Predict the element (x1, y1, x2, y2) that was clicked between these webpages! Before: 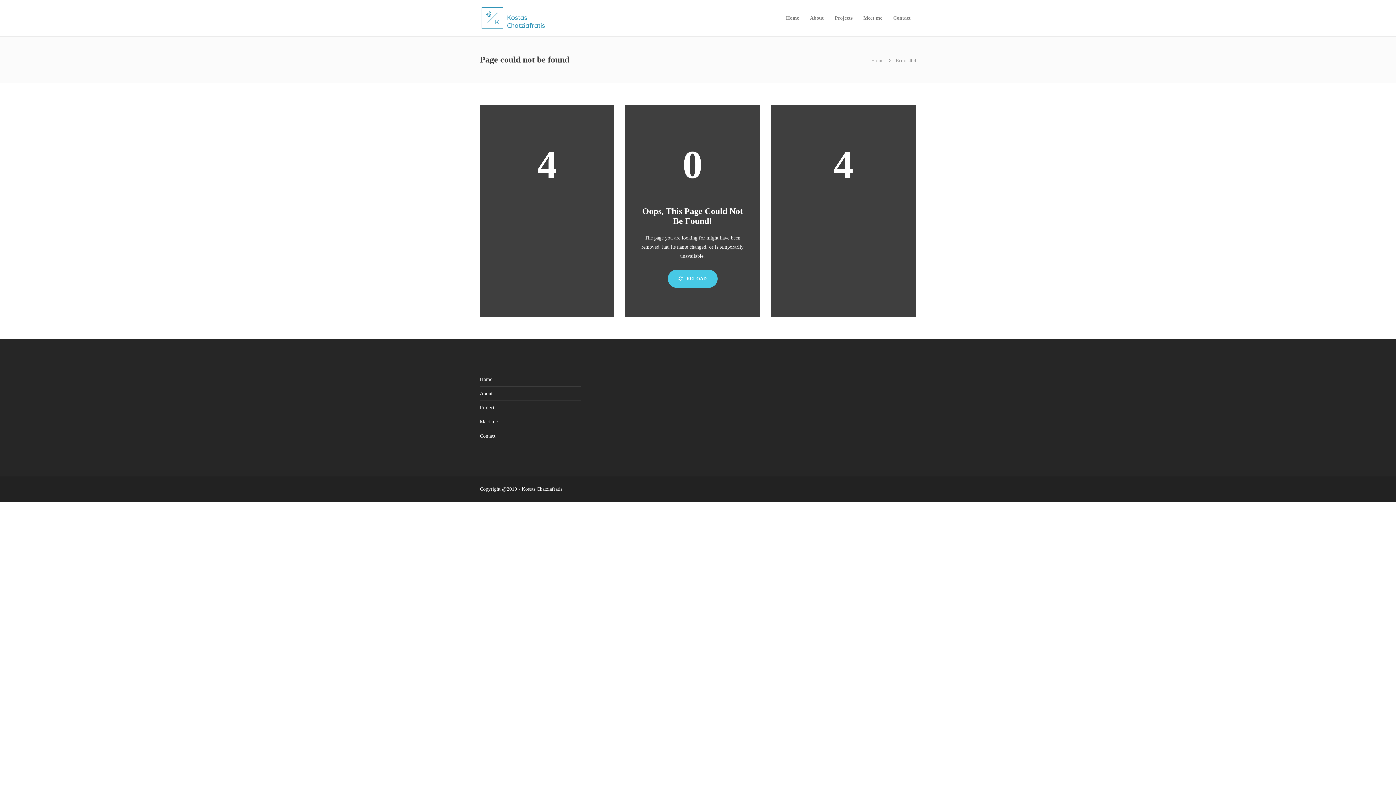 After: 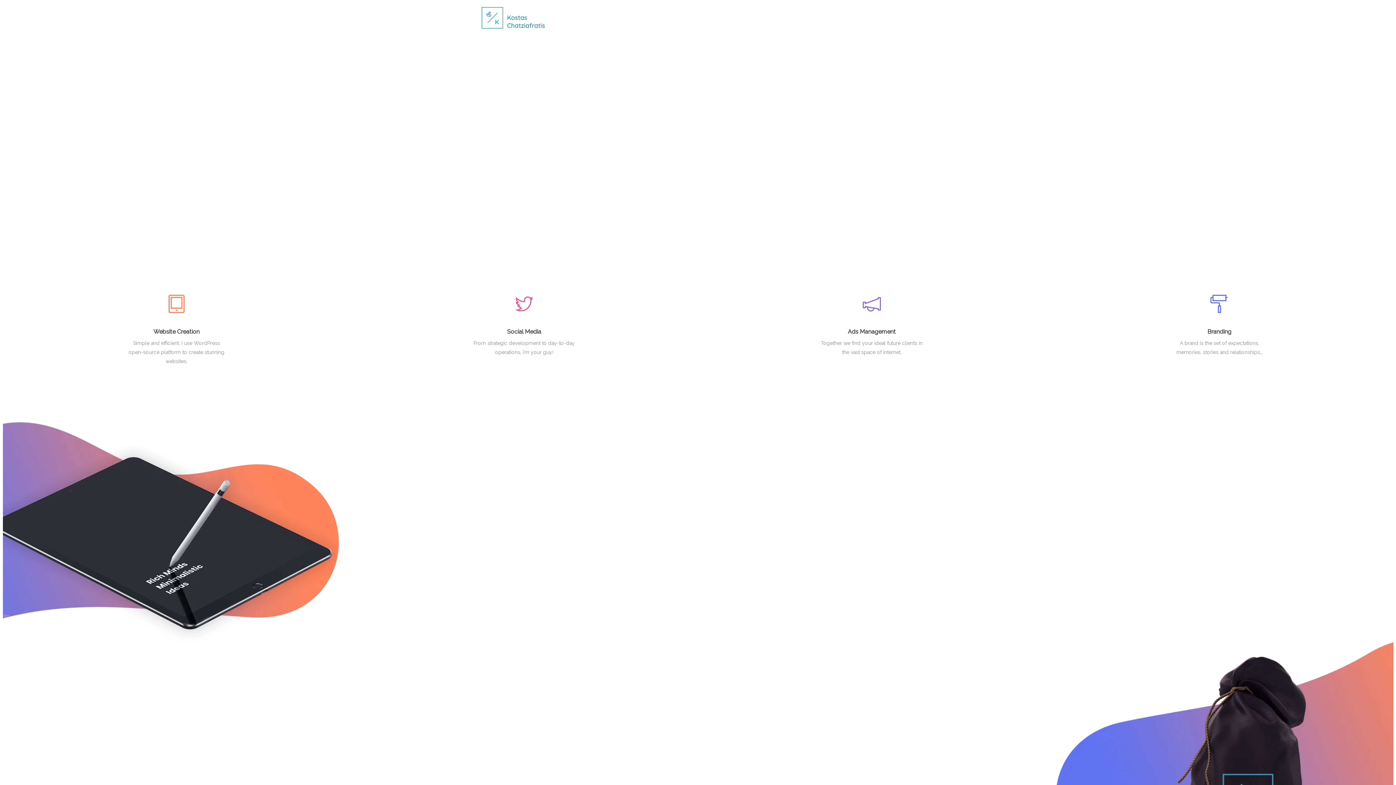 Action: bbox: (480, 375, 580, 383) label: Home